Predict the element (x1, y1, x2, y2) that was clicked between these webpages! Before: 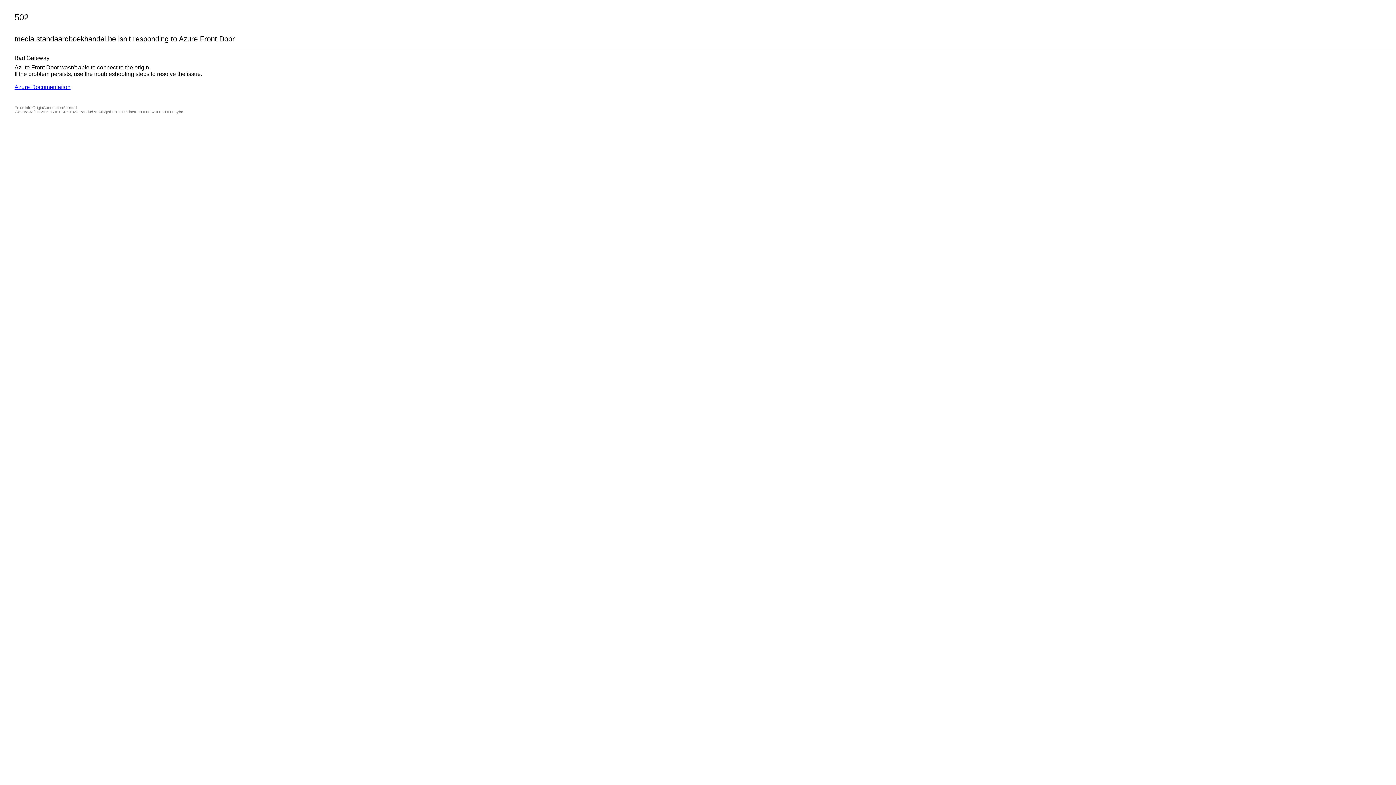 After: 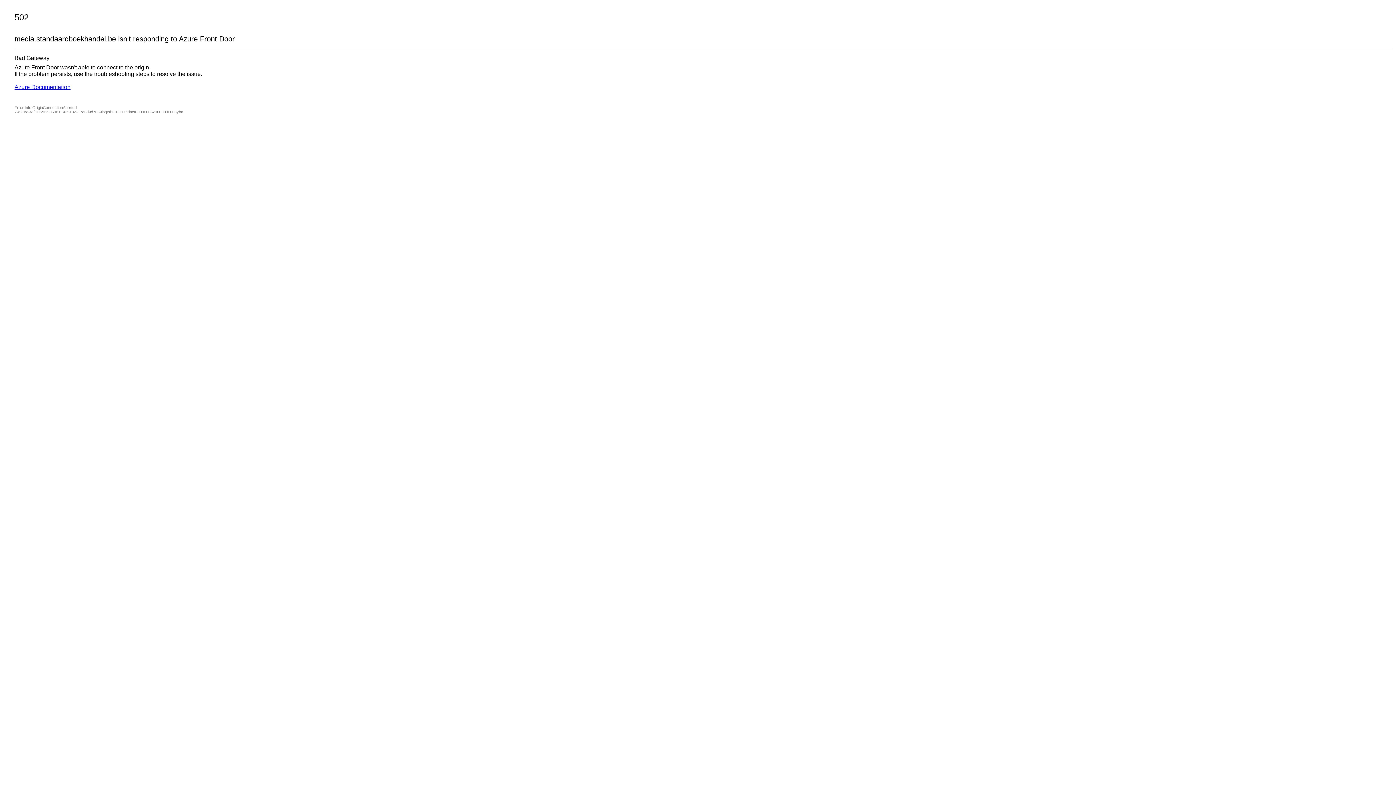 Action: bbox: (14, 84, 70, 90) label: Azure Documentation